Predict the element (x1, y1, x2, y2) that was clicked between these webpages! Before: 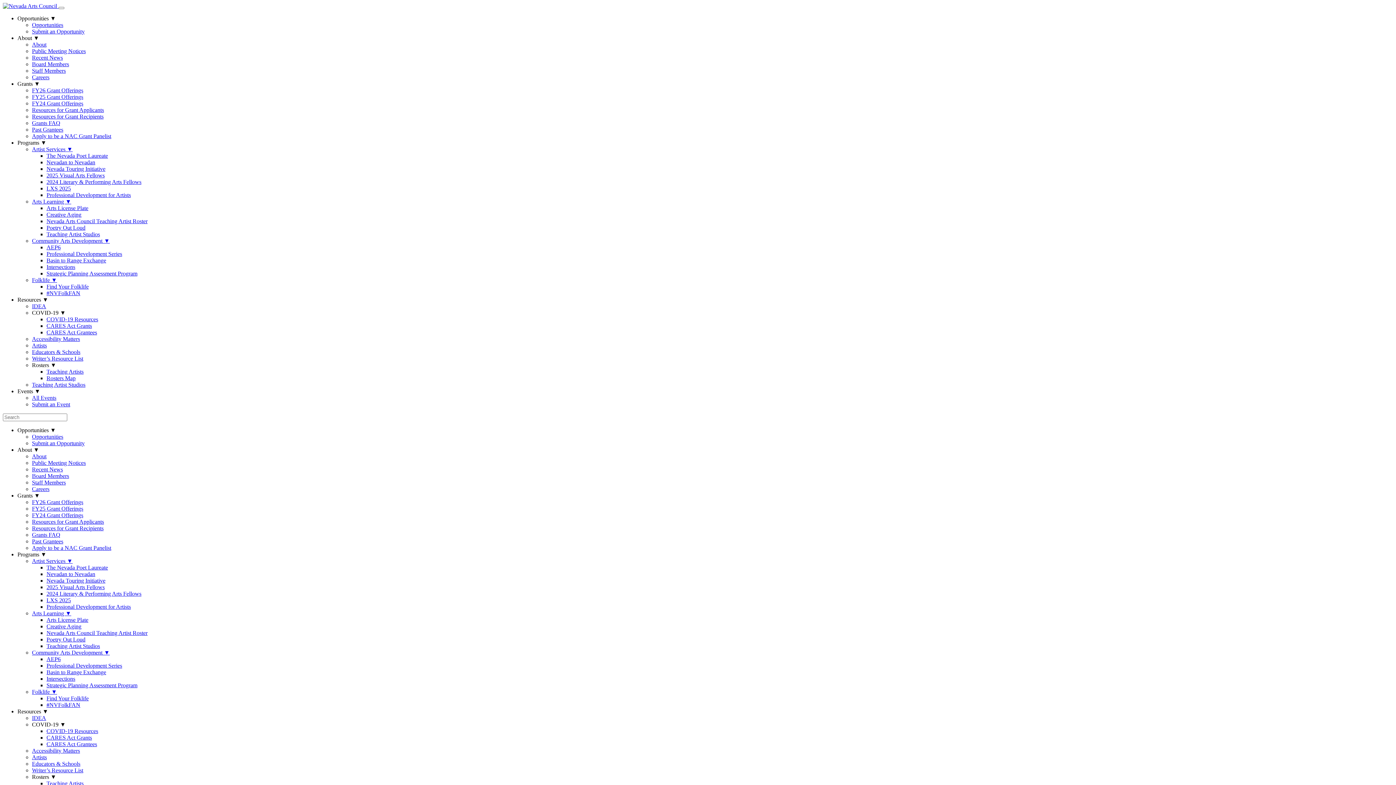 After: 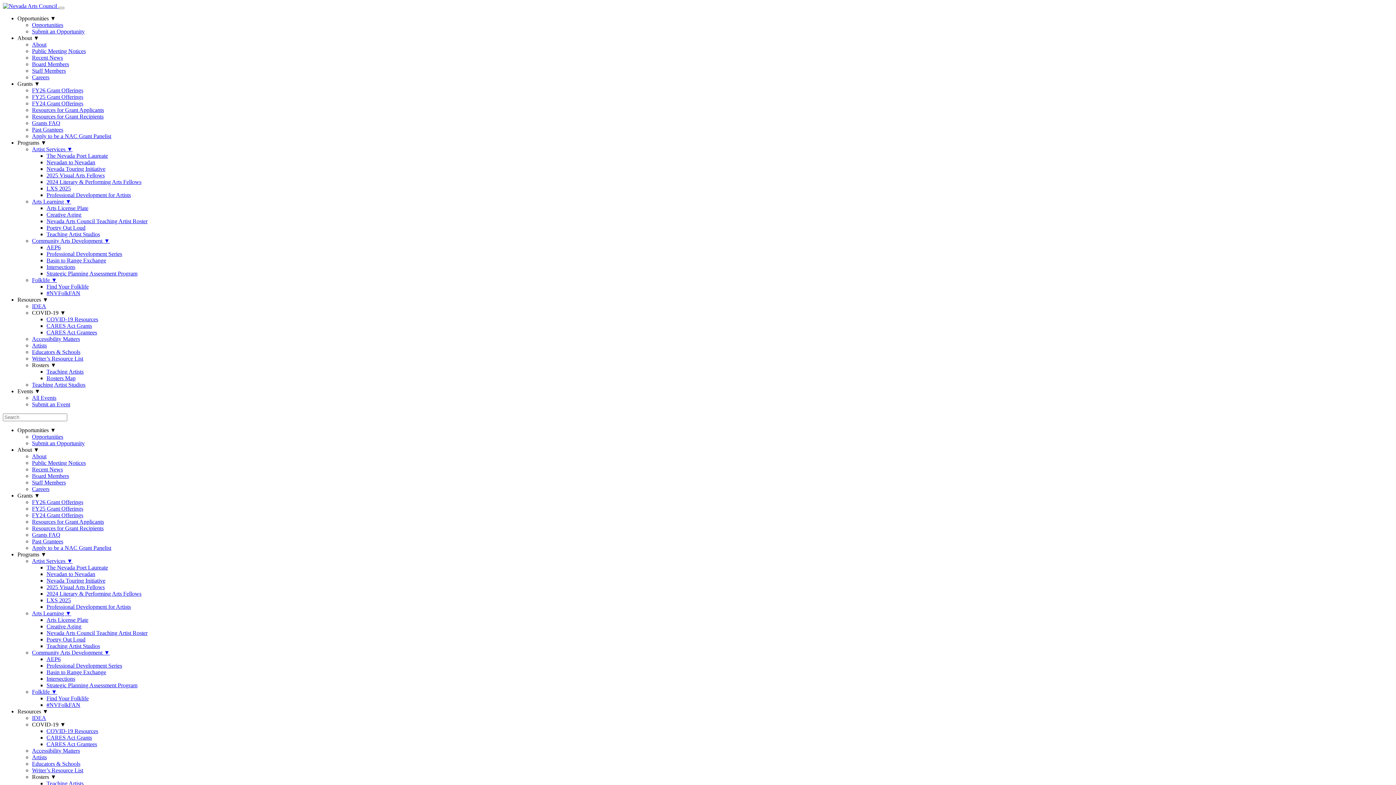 Action: label: Resources for Grant Recipients bbox: (32, 525, 103, 531)